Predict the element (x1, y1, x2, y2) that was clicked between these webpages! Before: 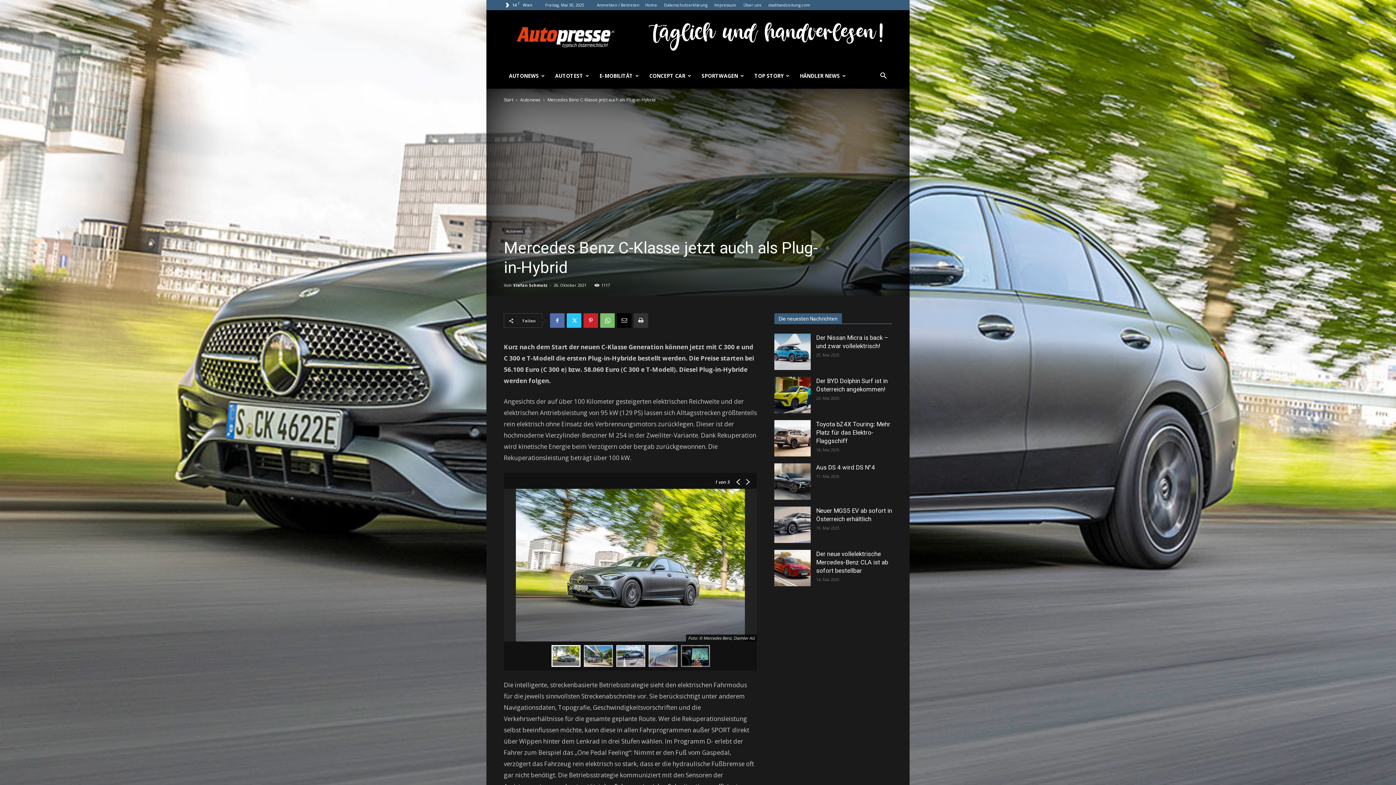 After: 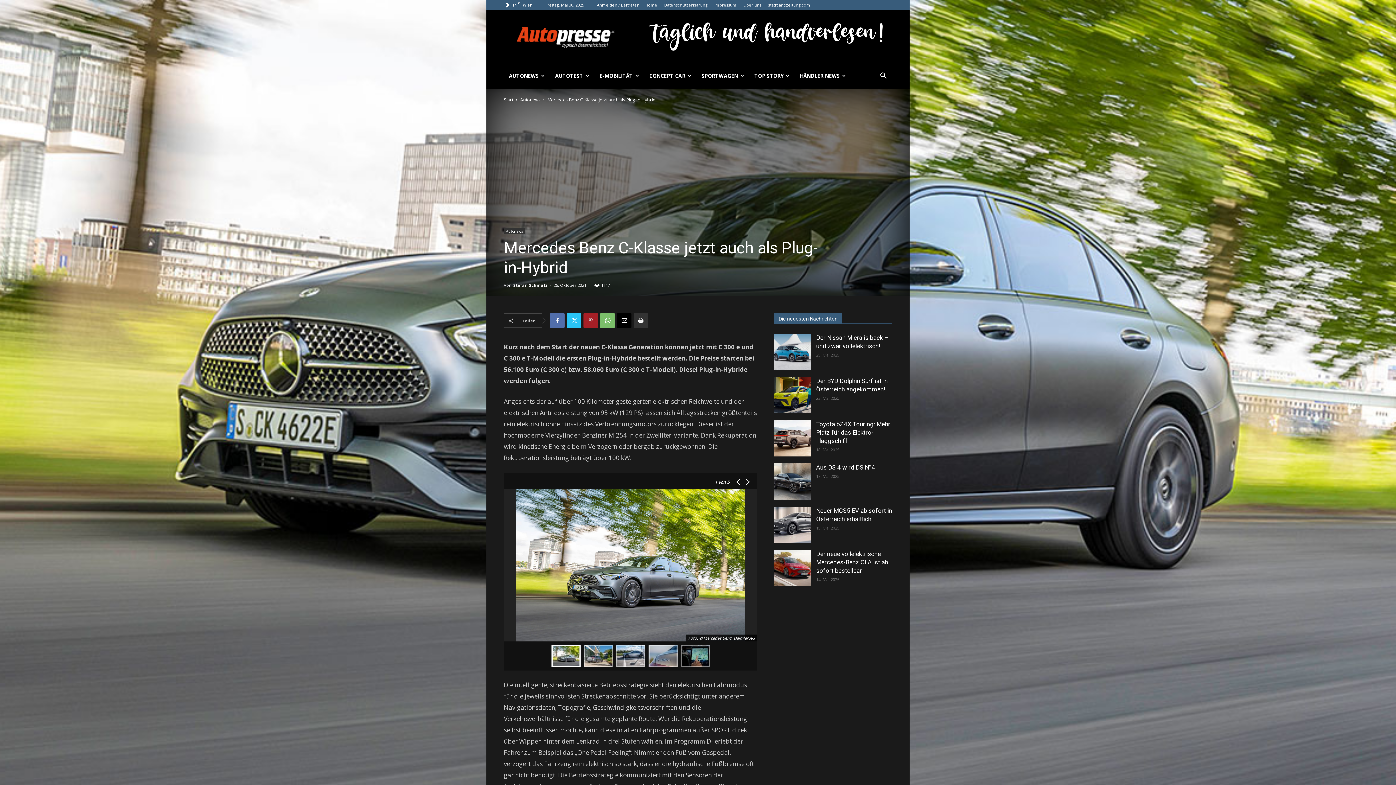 Action: bbox: (581, 313, 595, 328)